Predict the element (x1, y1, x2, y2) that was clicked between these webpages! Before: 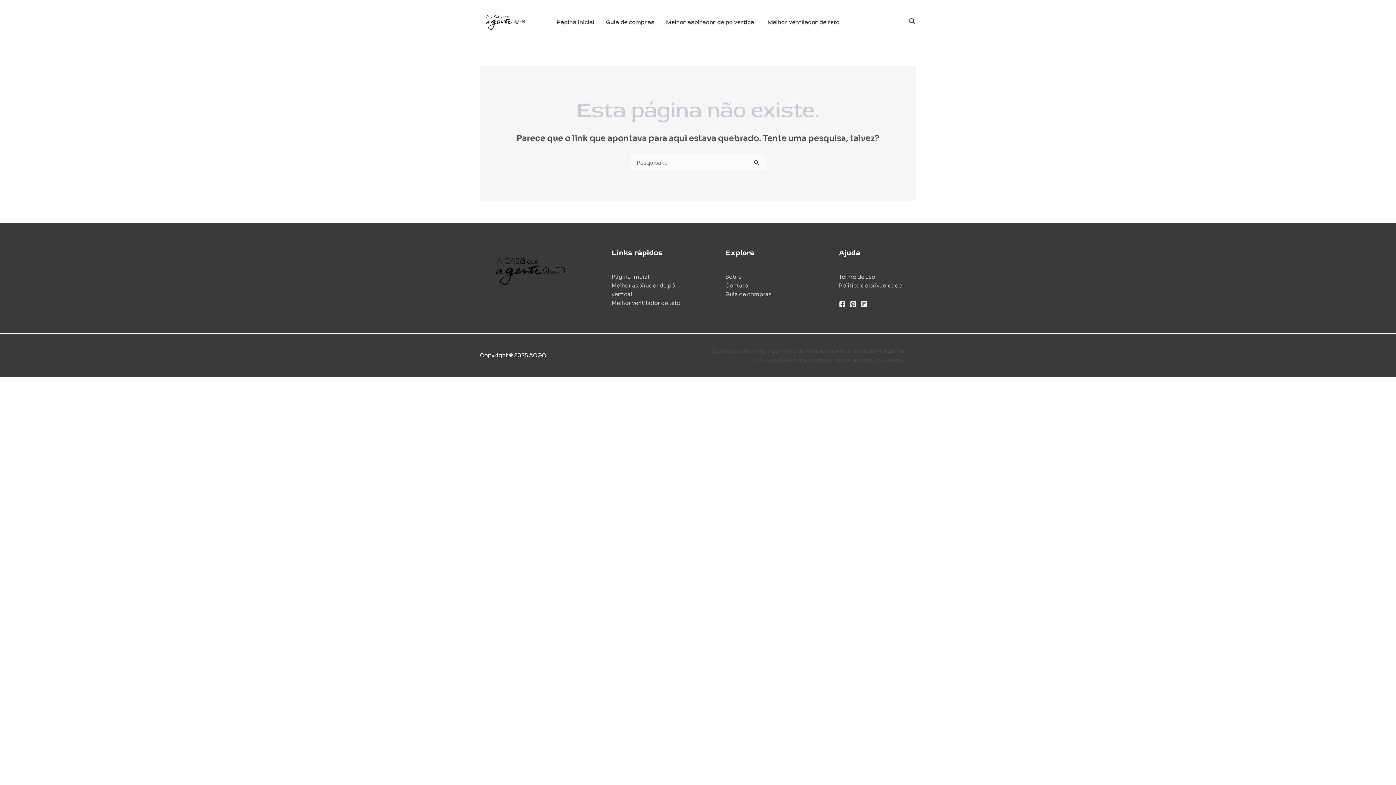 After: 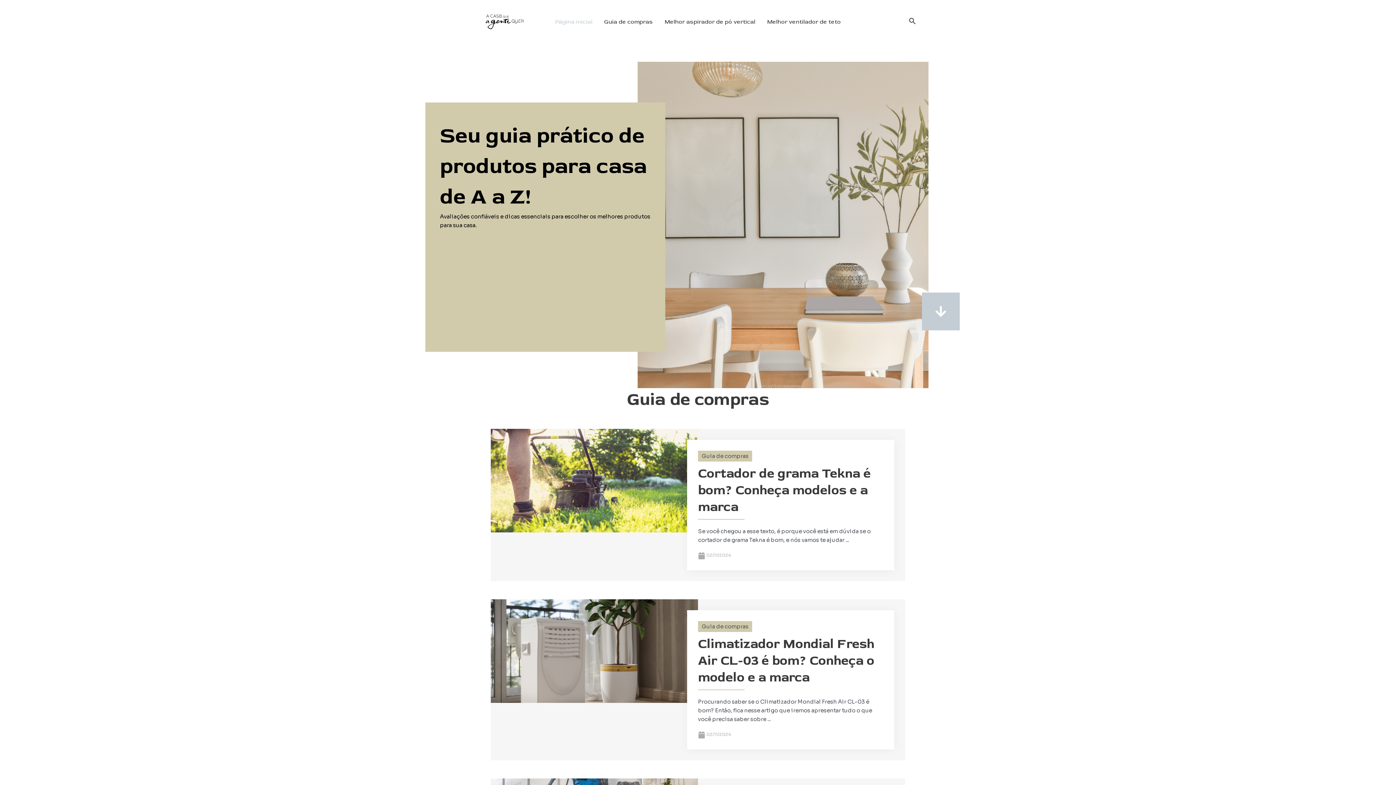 Action: label: Página inicial bbox: (611, 273, 649, 280)